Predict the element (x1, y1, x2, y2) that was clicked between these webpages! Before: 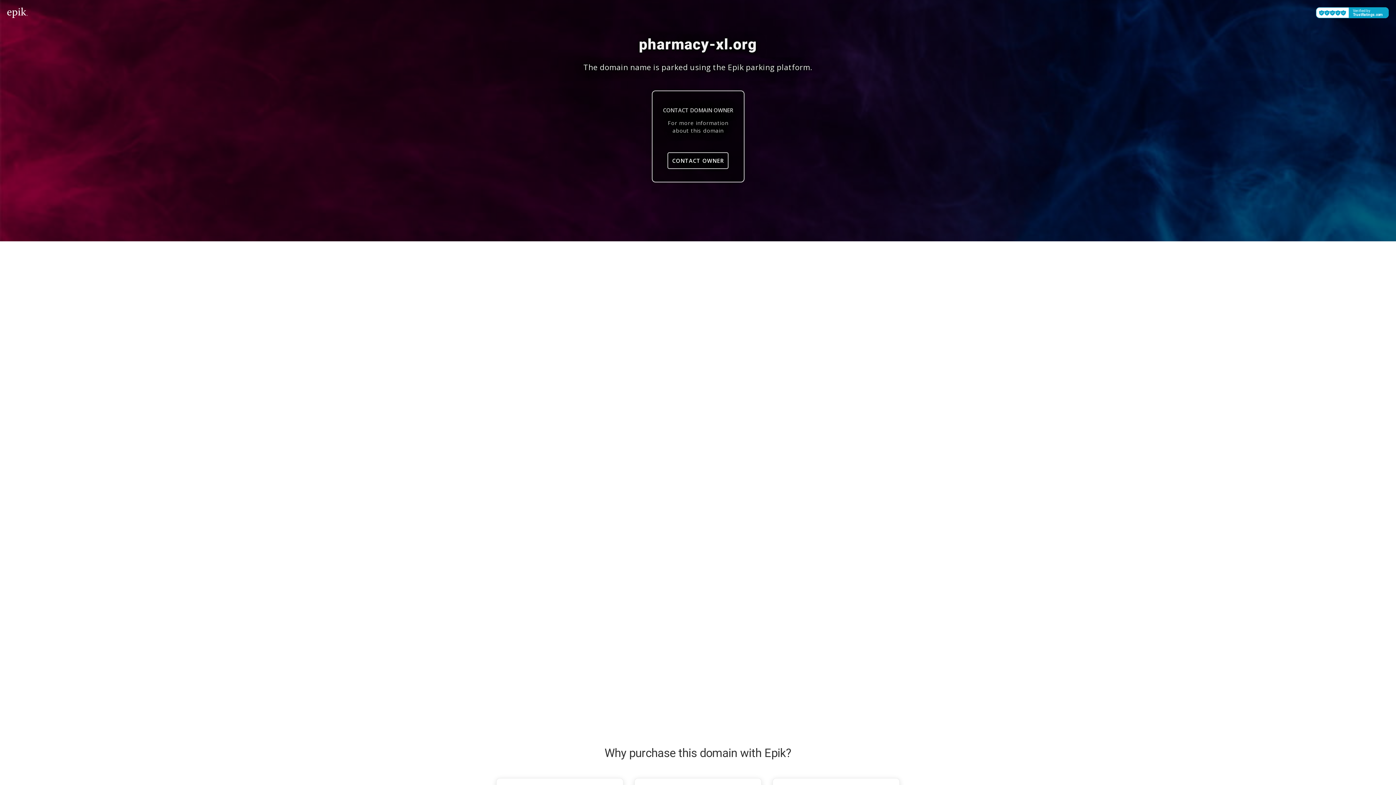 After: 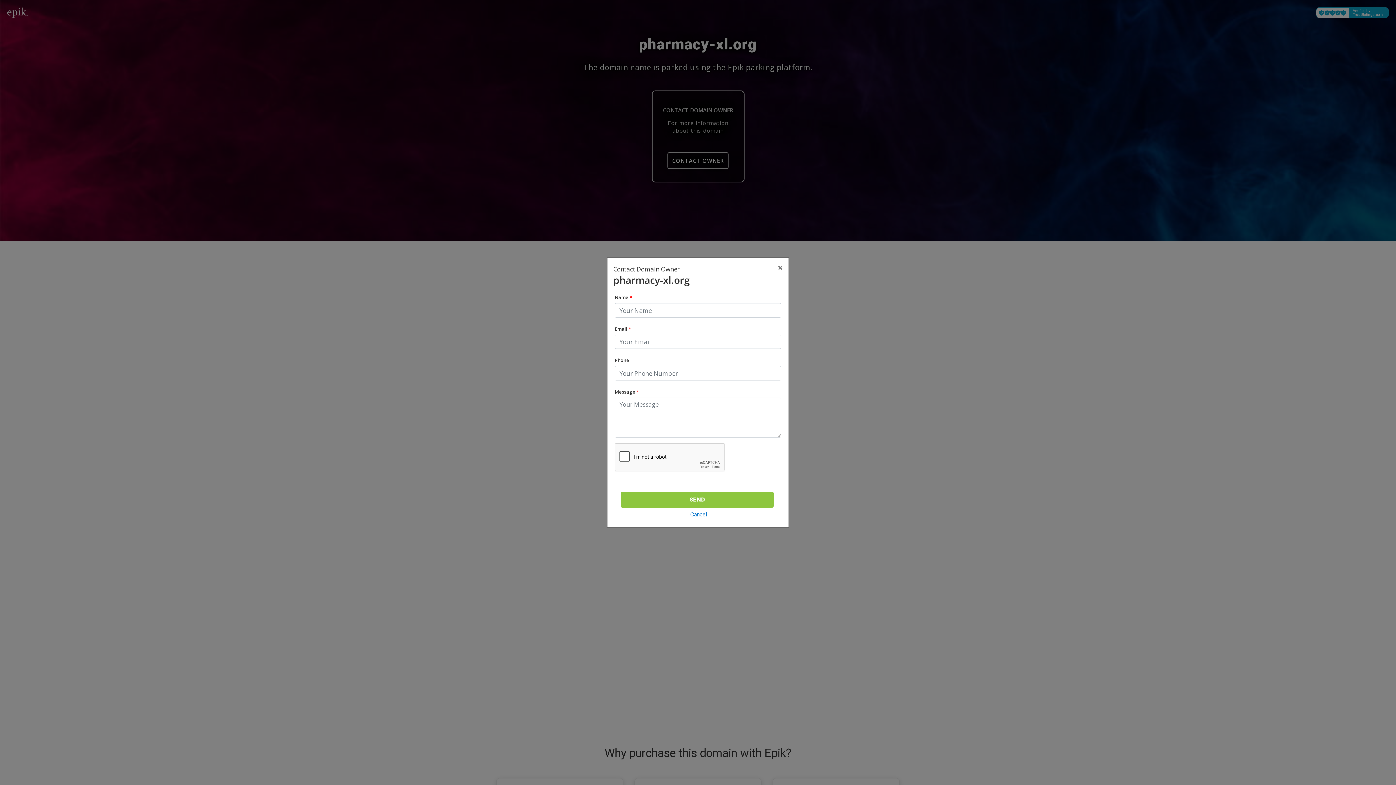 Action: label: CONTACT OWNER bbox: (667, 152, 728, 169)